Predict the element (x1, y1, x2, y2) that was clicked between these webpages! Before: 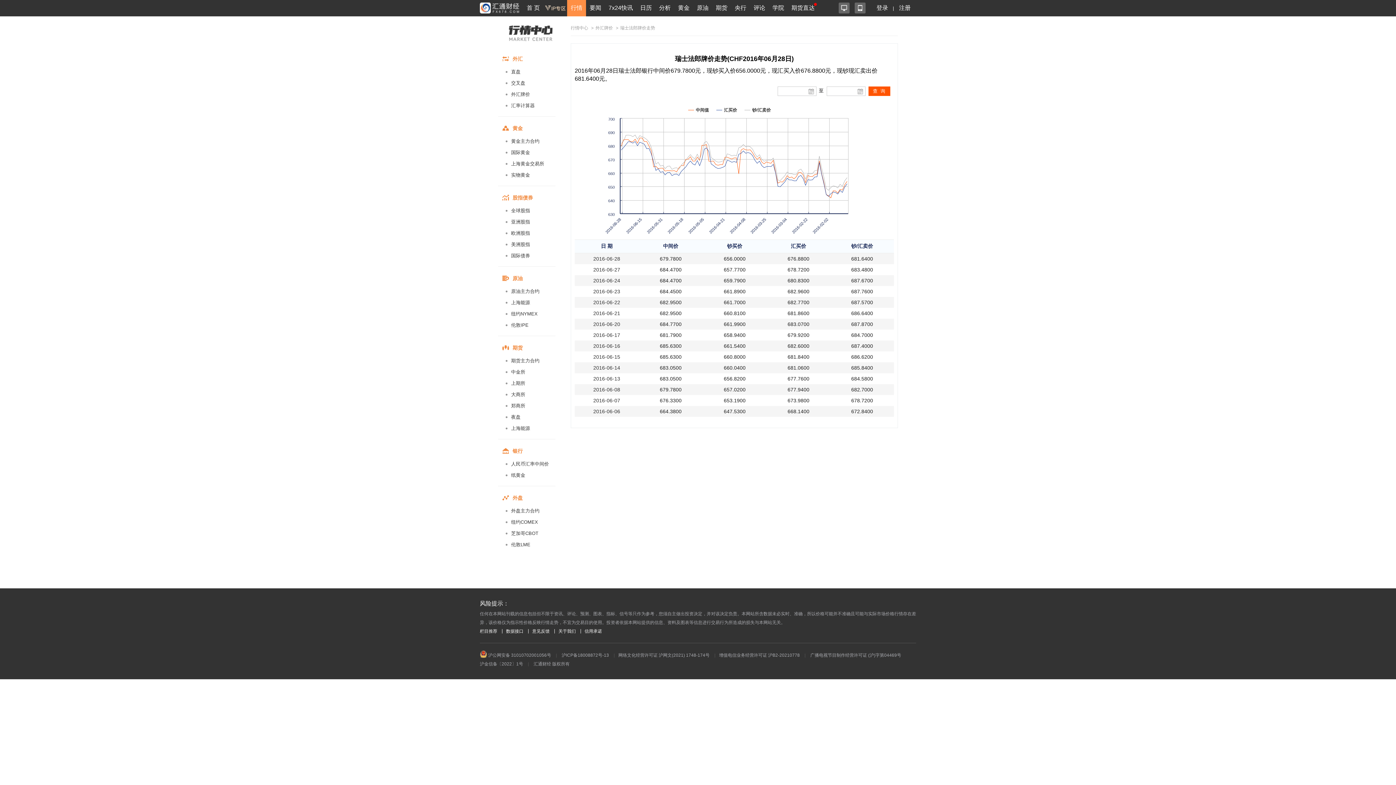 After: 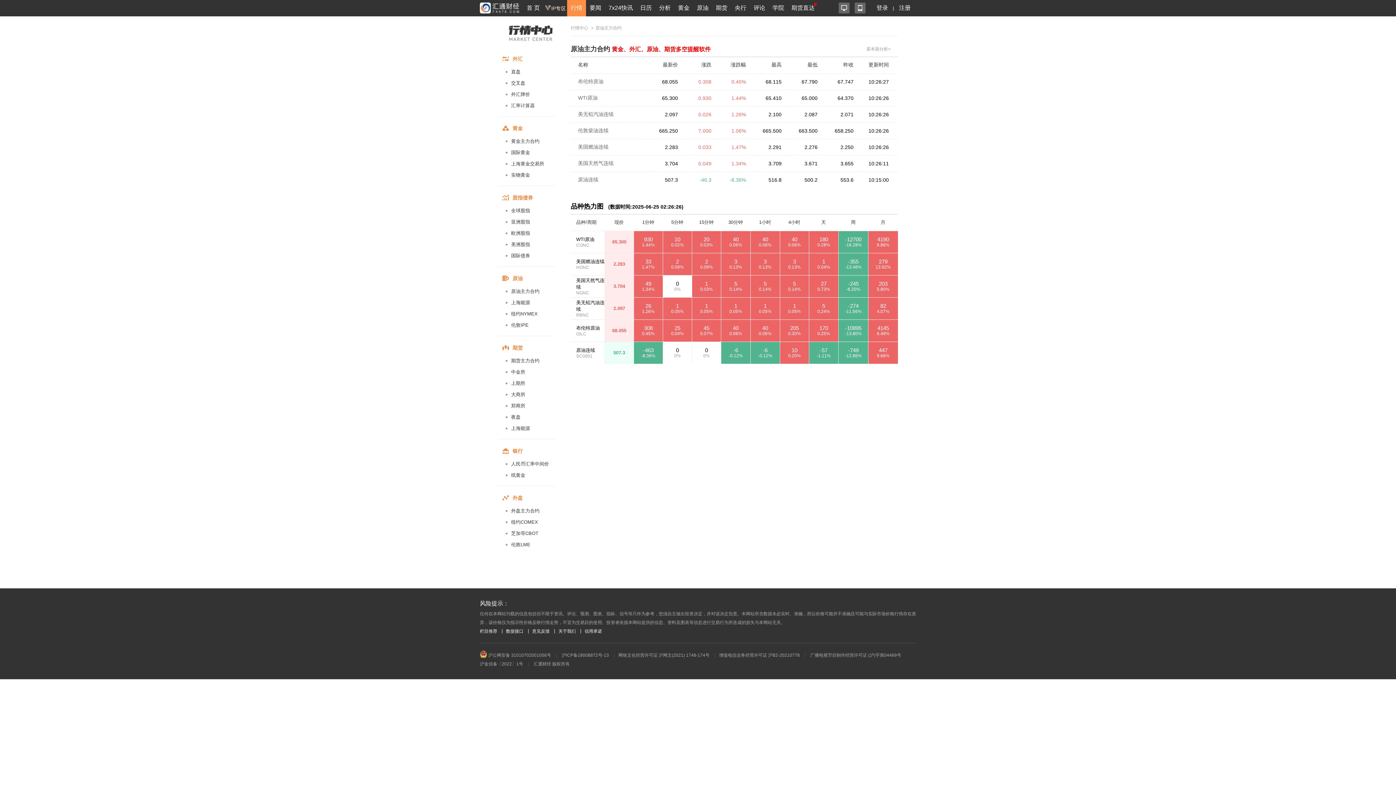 Action: label: 原油主力合约 bbox: (505, 288, 552, 294)